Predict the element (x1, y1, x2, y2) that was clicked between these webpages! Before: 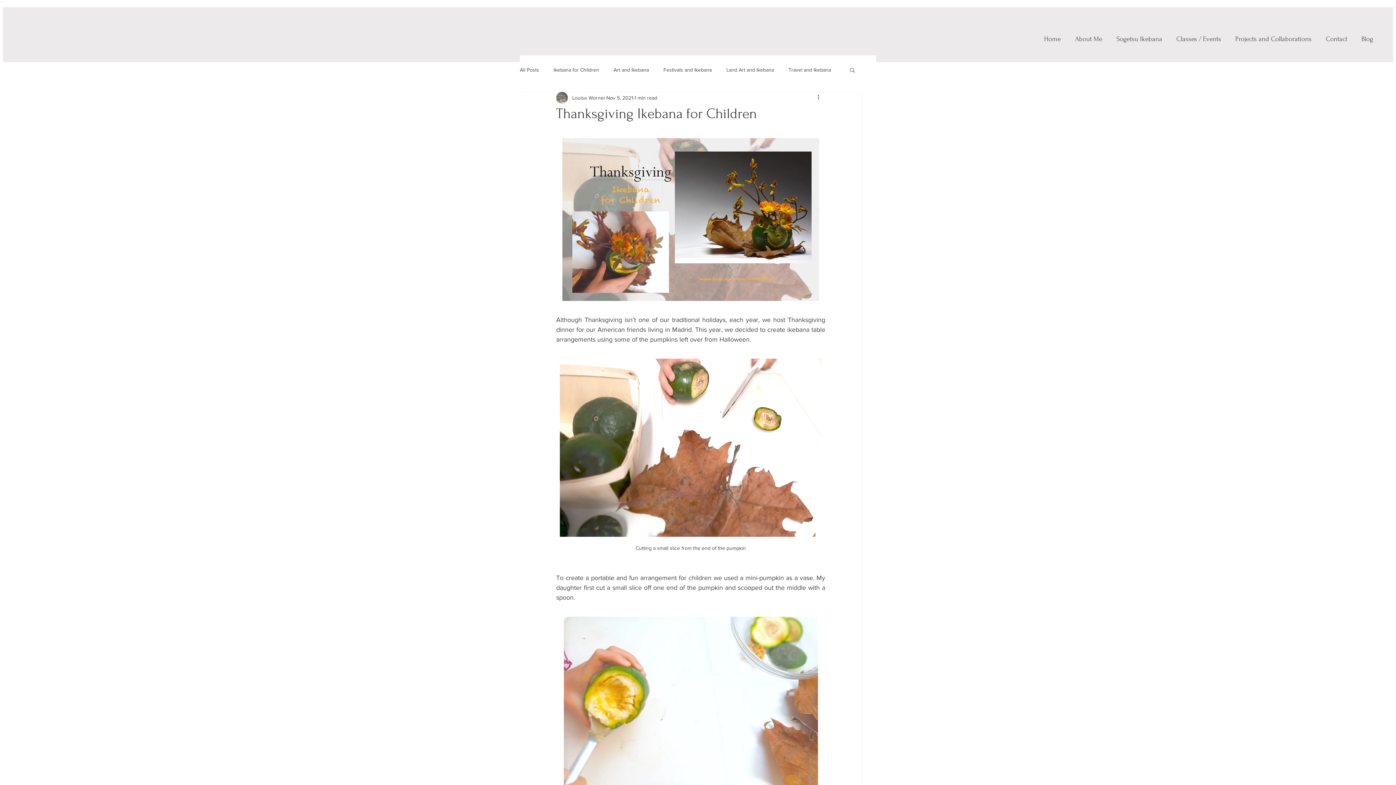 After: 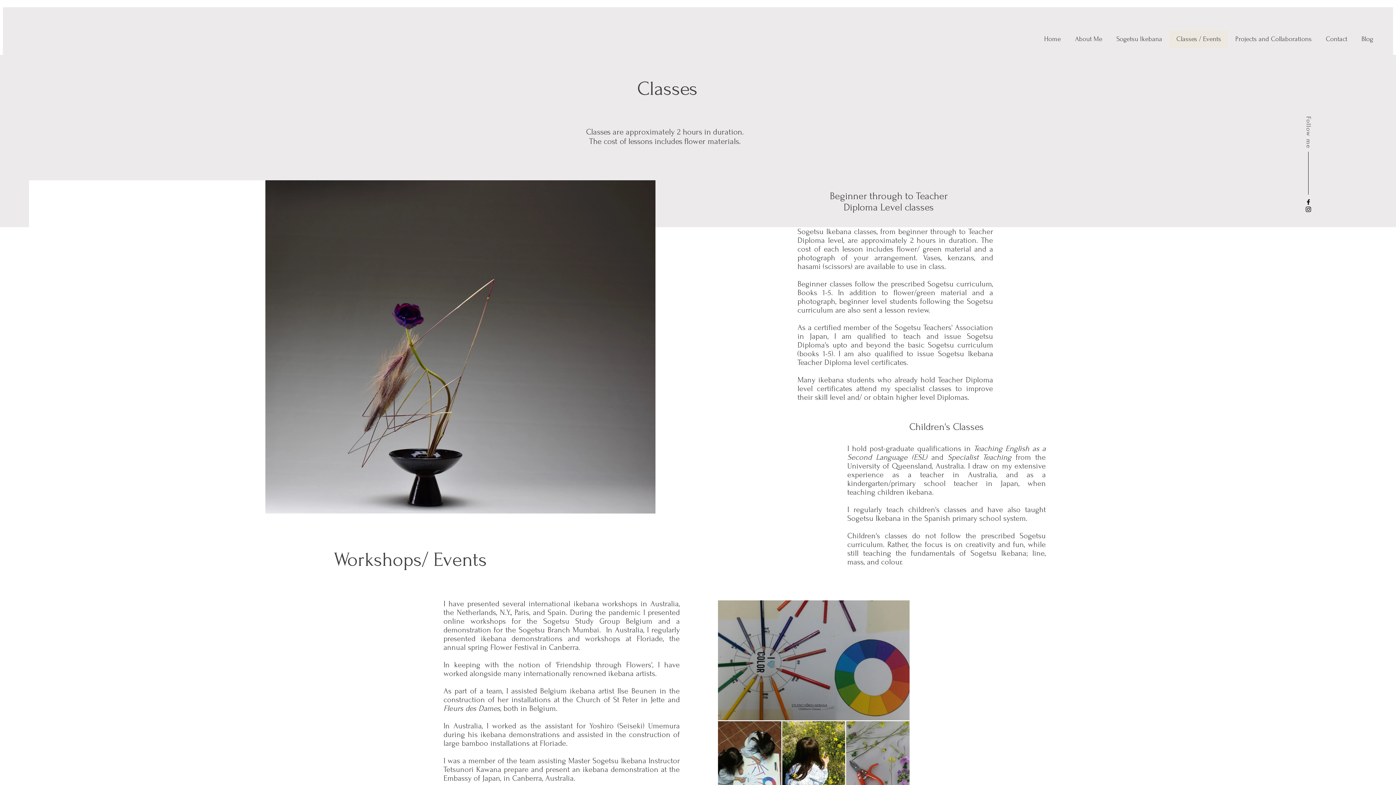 Action: bbox: (1169, 30, 1228, 48) label: Classes / Events